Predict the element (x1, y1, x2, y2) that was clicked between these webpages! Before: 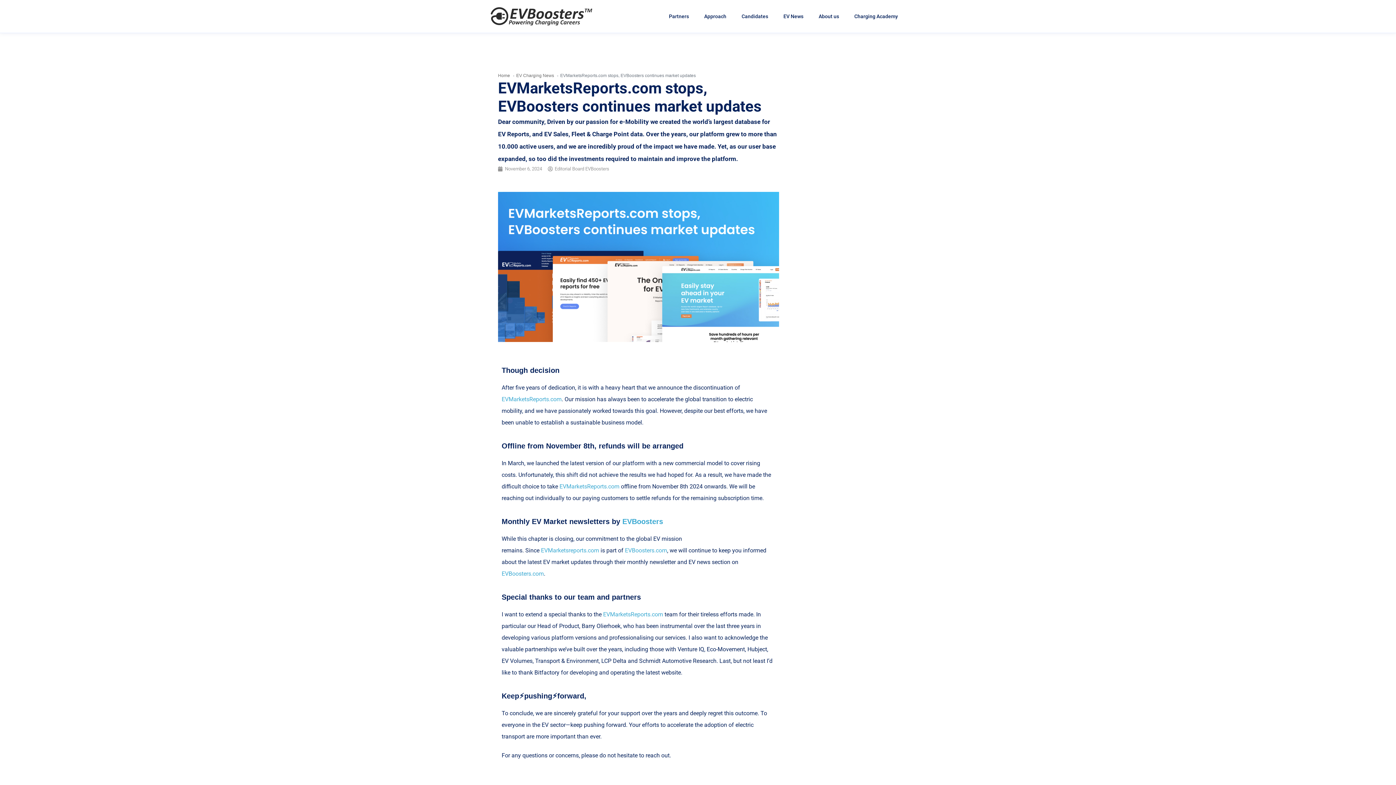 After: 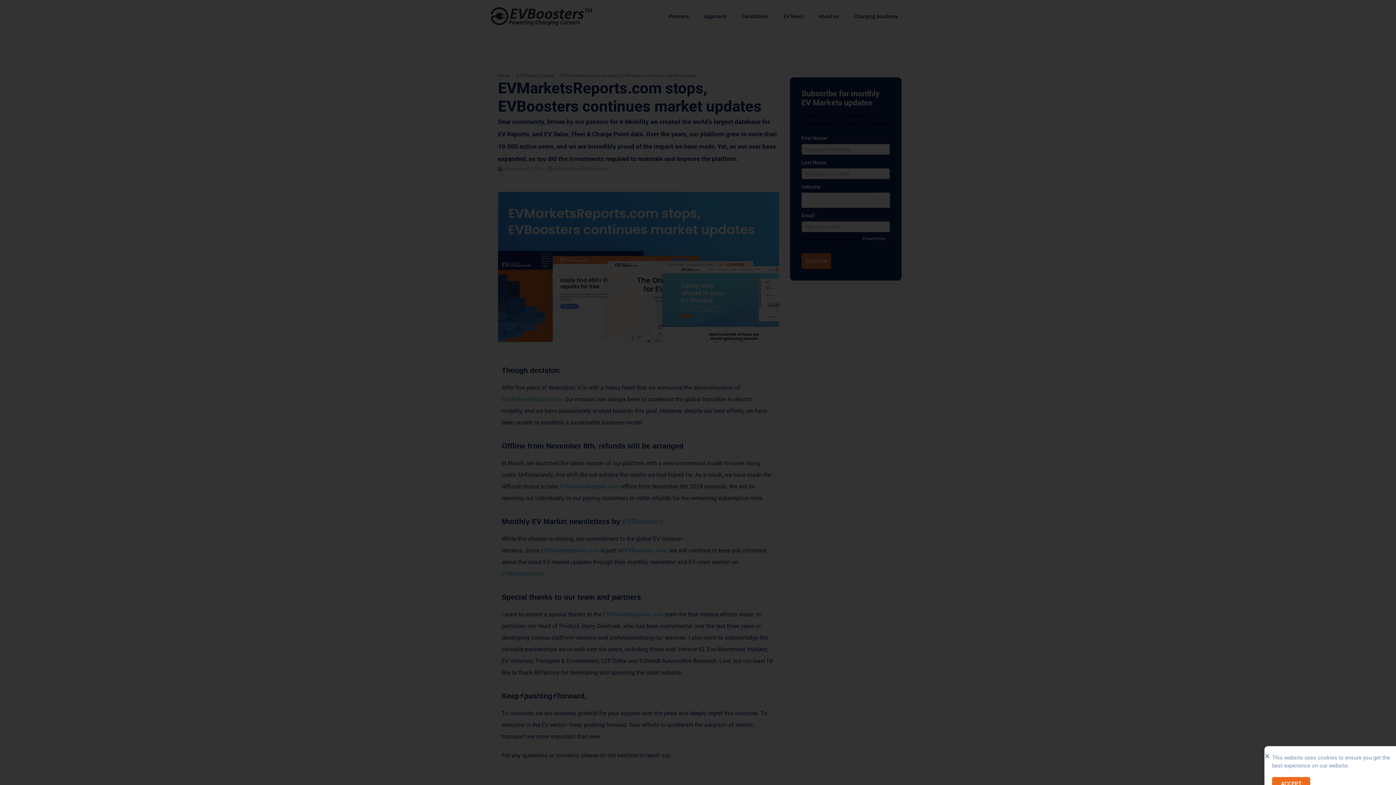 Action: bbox: (622, 517, 663, 525) label: EVBoosters